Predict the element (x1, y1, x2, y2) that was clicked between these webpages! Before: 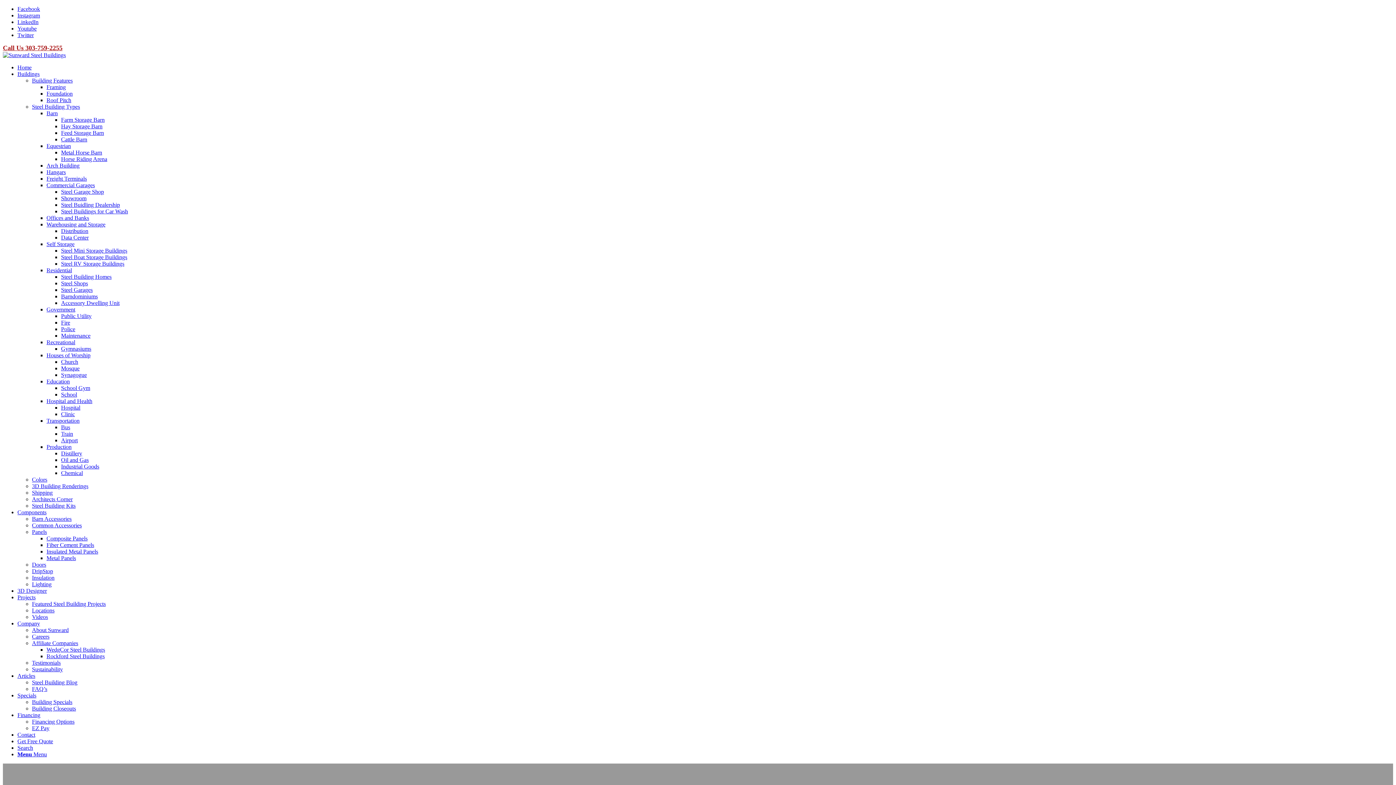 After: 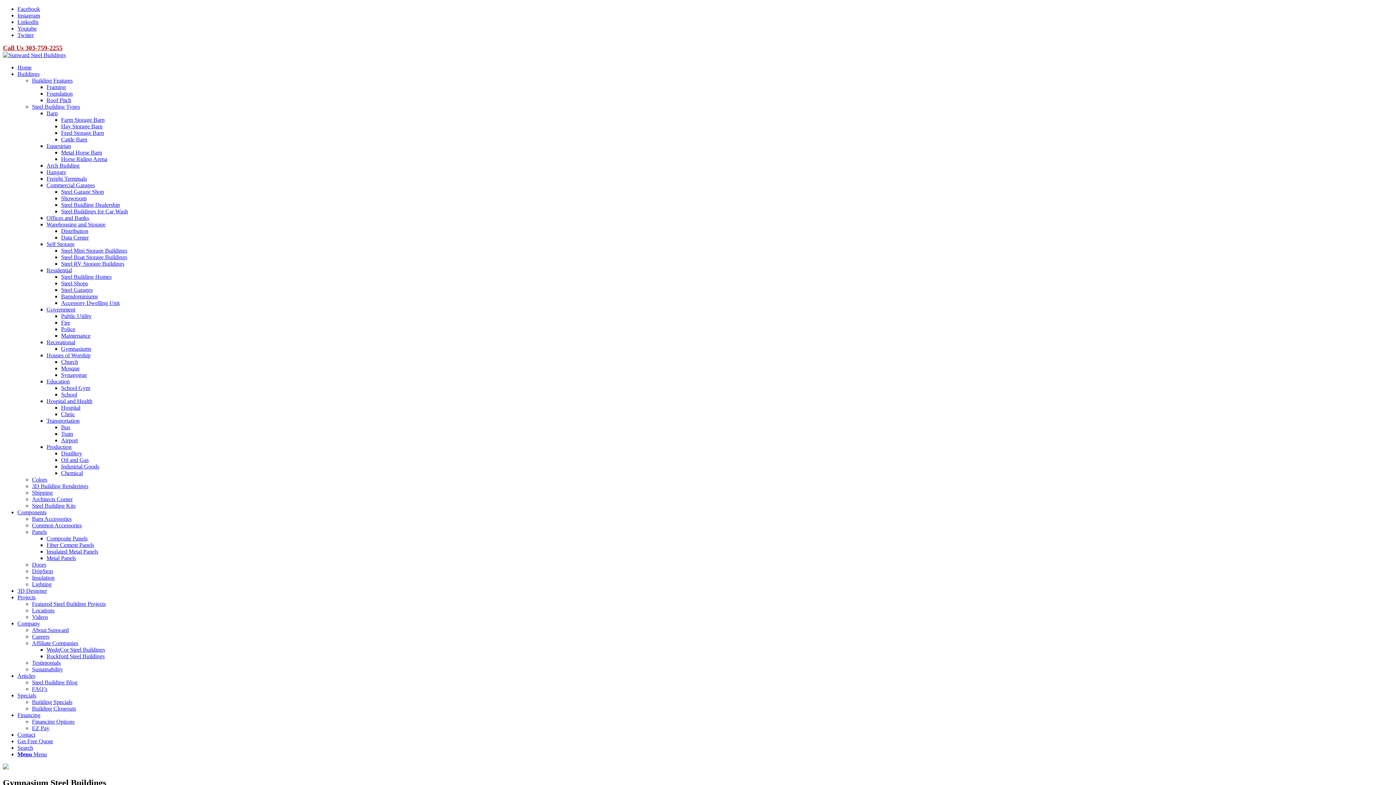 Action: bbox: (61, 345, 91, 352) label: Gymnasiums